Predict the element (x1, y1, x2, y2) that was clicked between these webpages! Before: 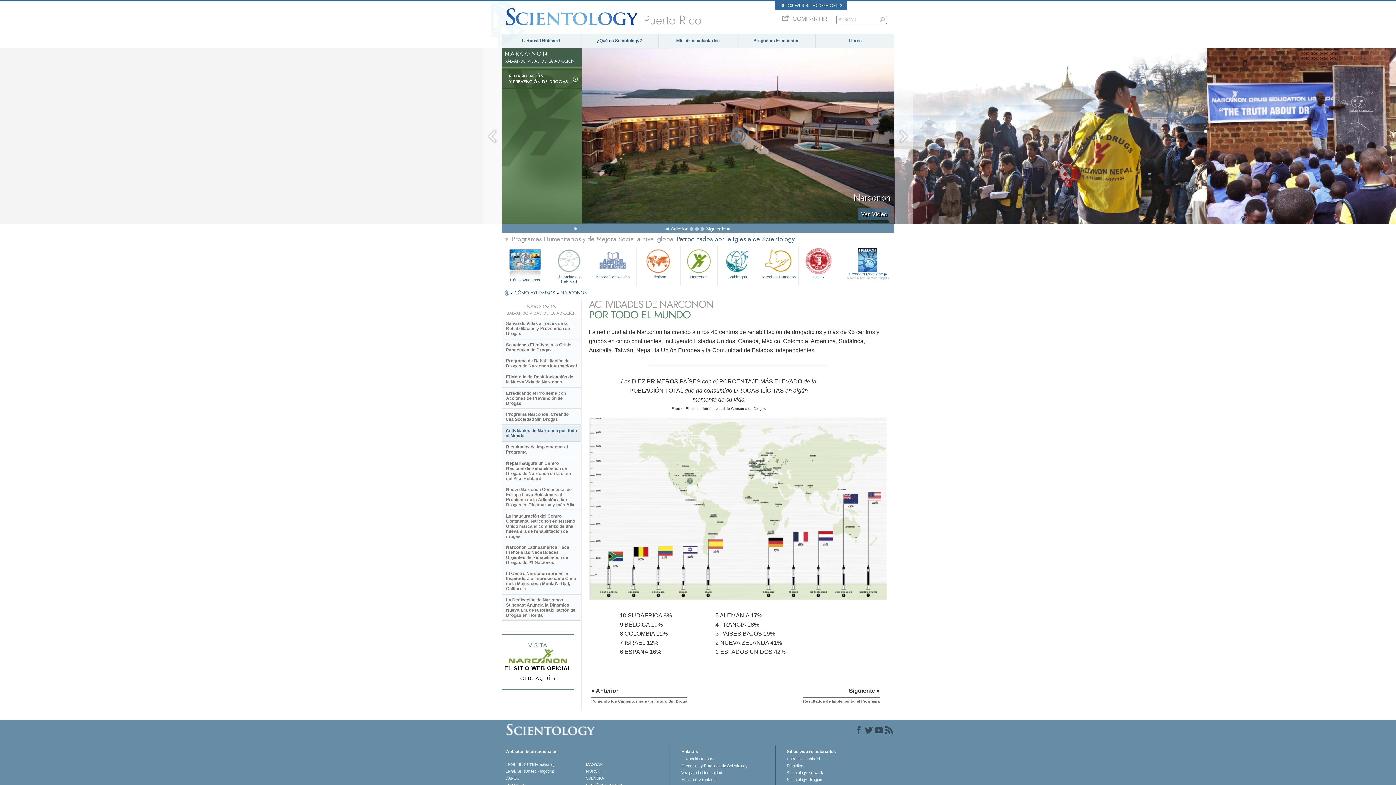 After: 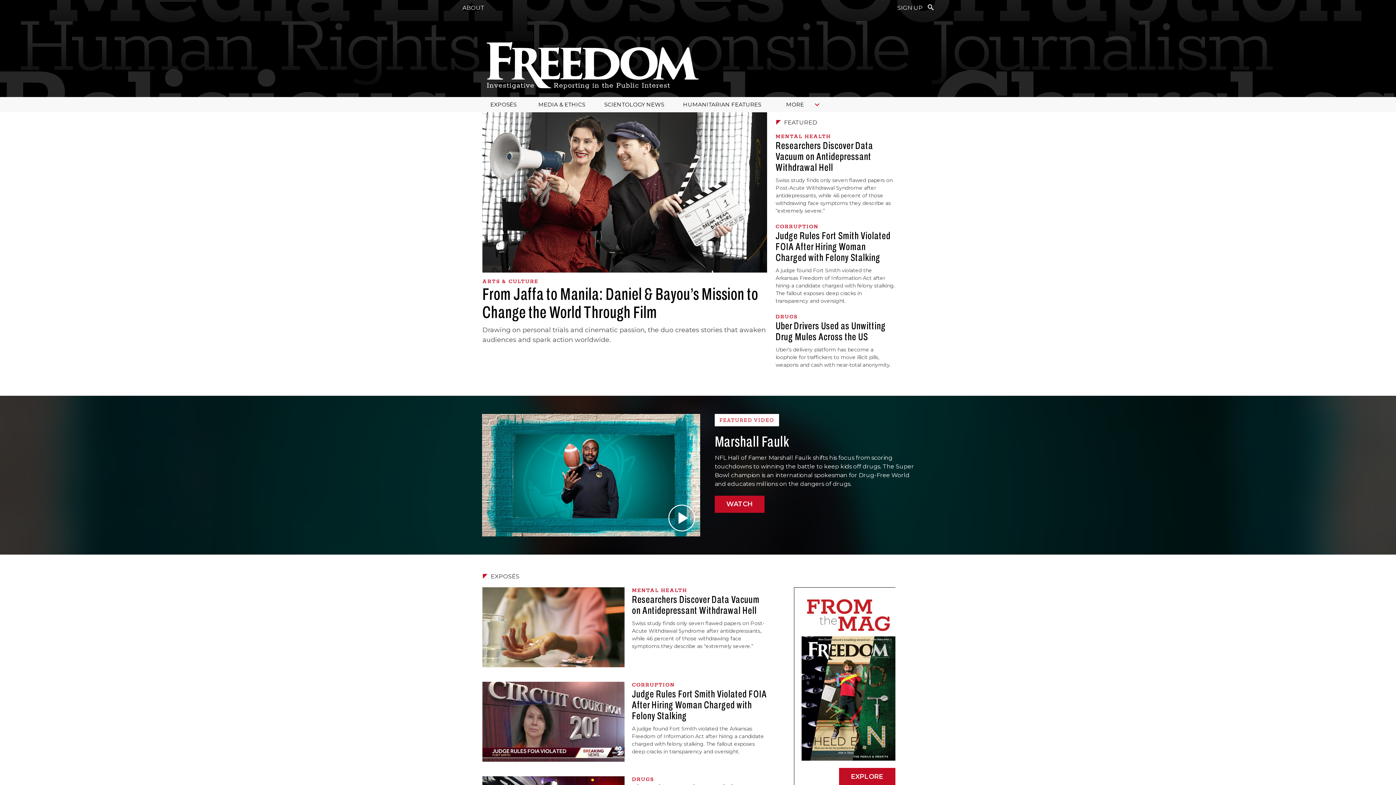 Action: label: Freedom Magazine ▶
A Voice for Human Rights bbox: (841, 246, 895, 282)